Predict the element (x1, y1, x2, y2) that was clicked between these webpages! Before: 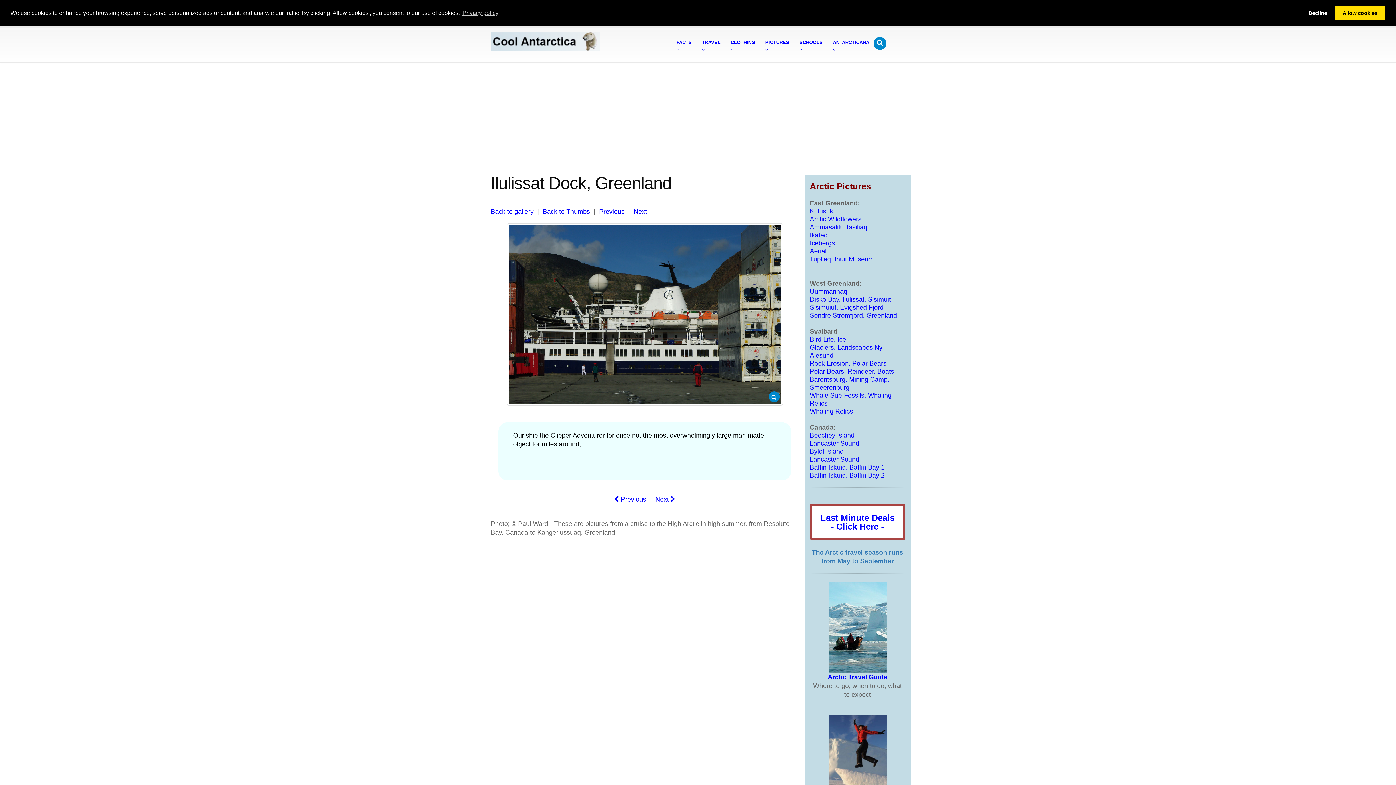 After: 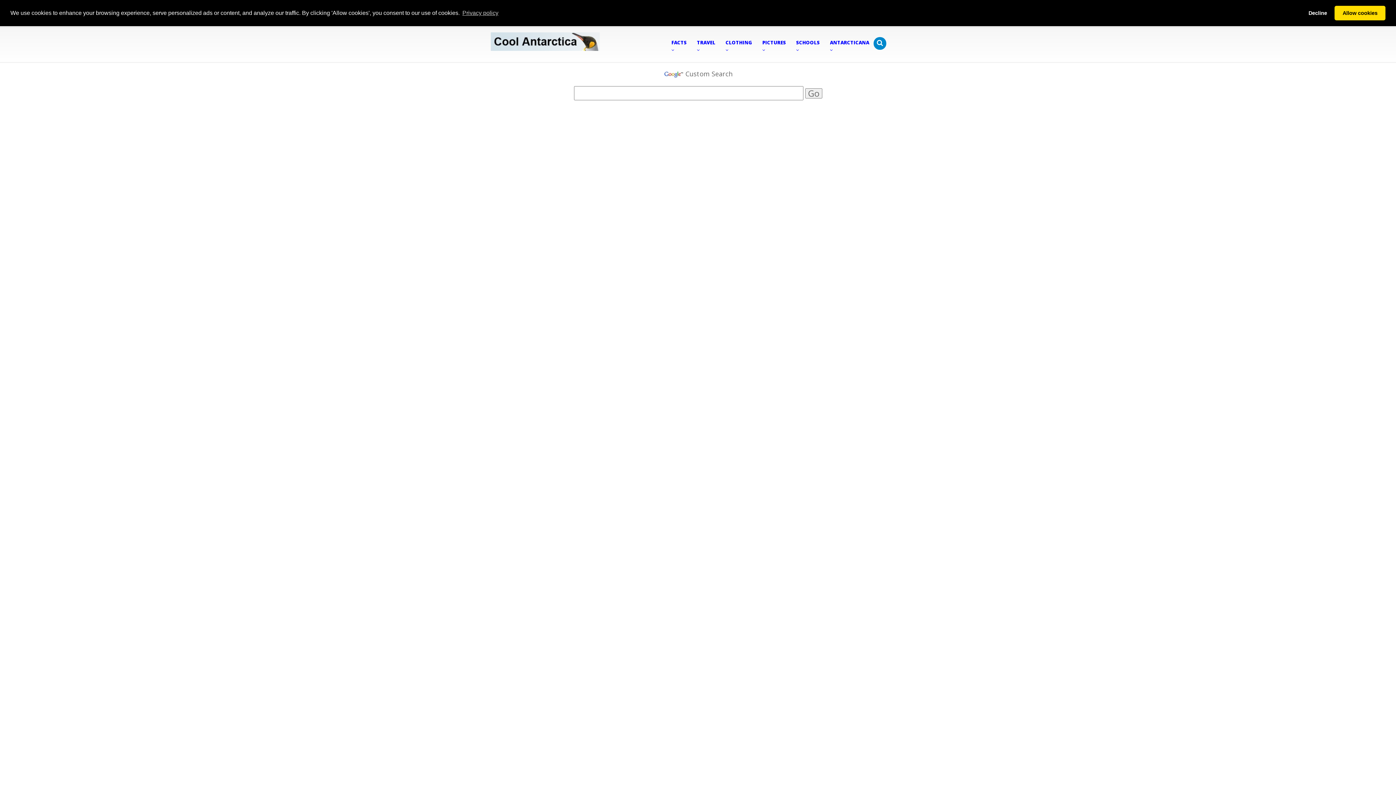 Action: bbox: (891, 34, 900, 46)